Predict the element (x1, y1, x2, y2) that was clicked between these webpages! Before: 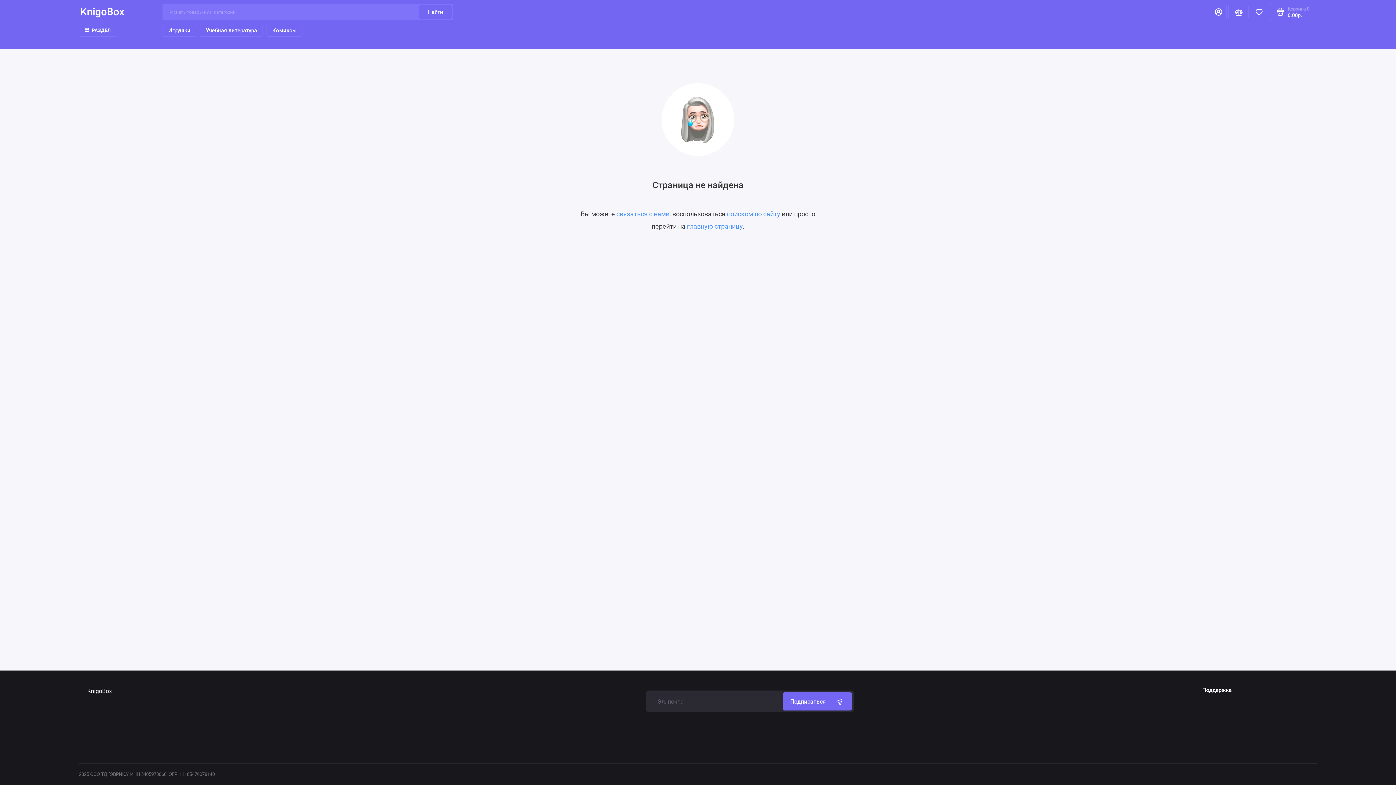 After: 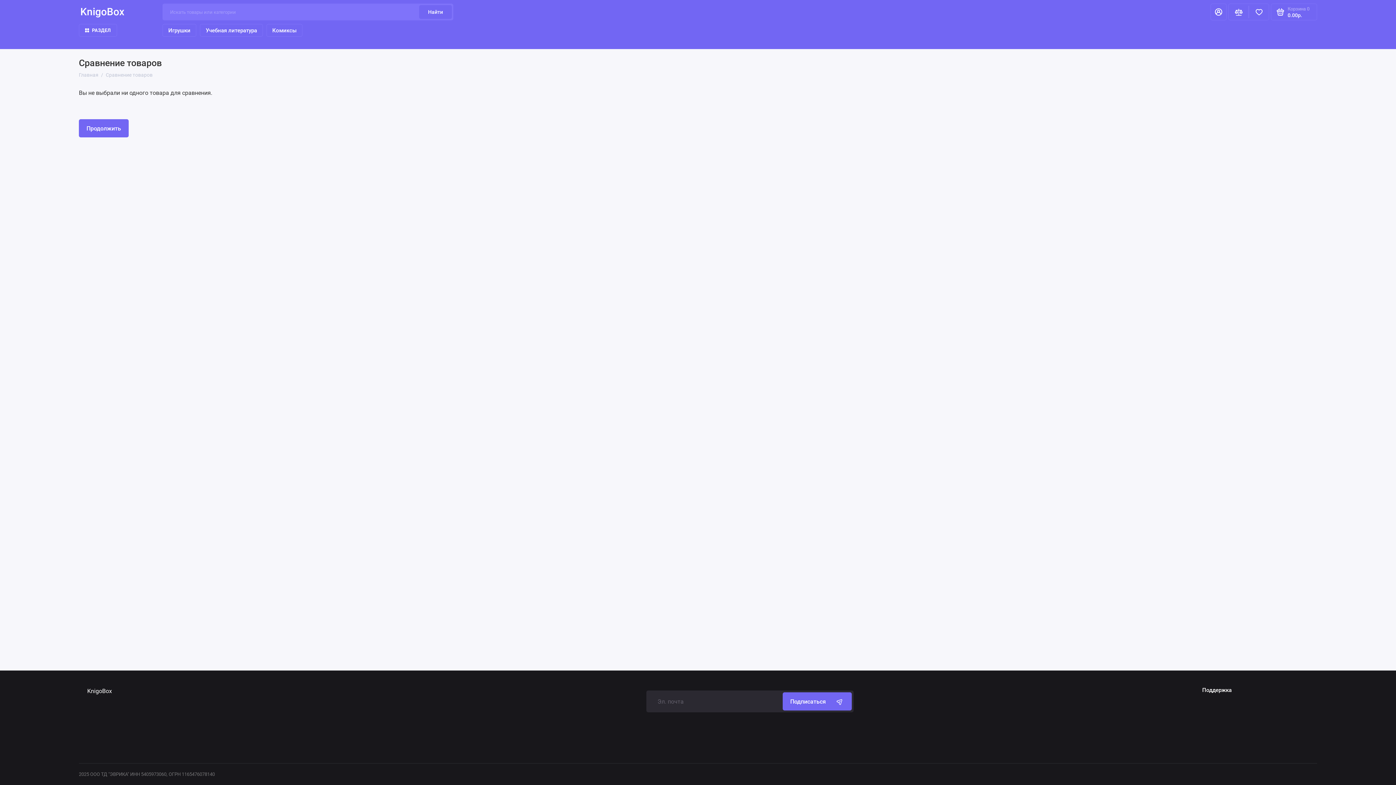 Action: label: Сравнение bbox: (1229, 3, 1248, 20)